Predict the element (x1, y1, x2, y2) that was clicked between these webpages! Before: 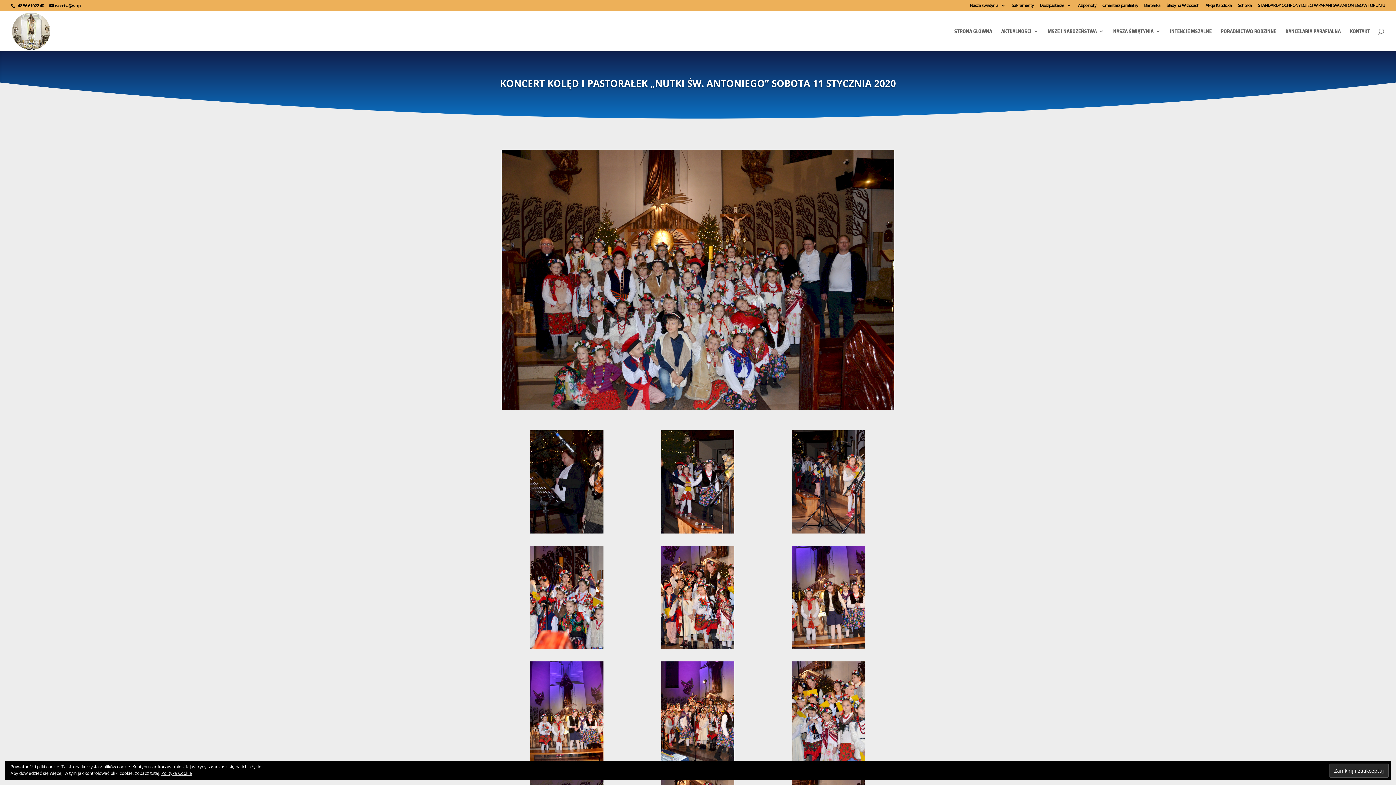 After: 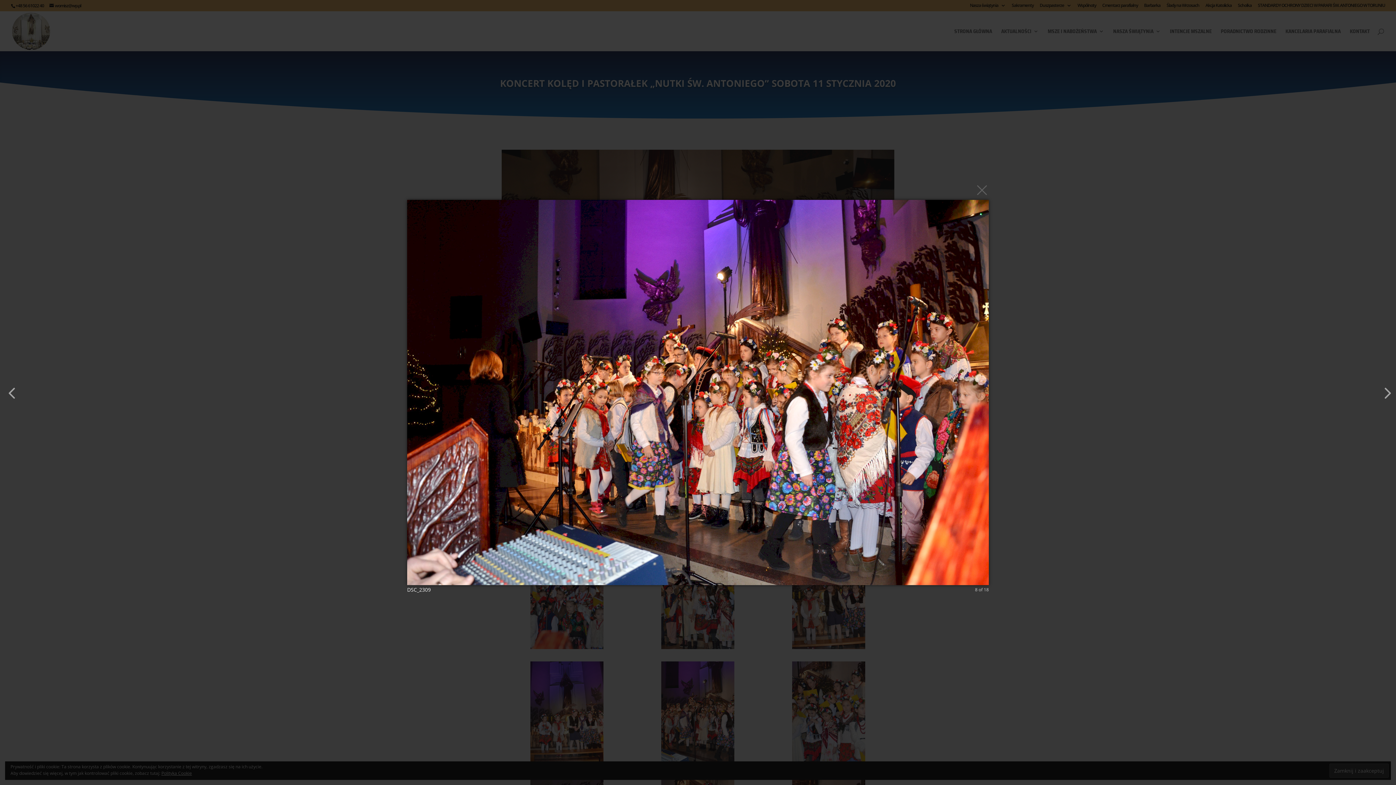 Action: bbox: (642, 661, 753, 767)